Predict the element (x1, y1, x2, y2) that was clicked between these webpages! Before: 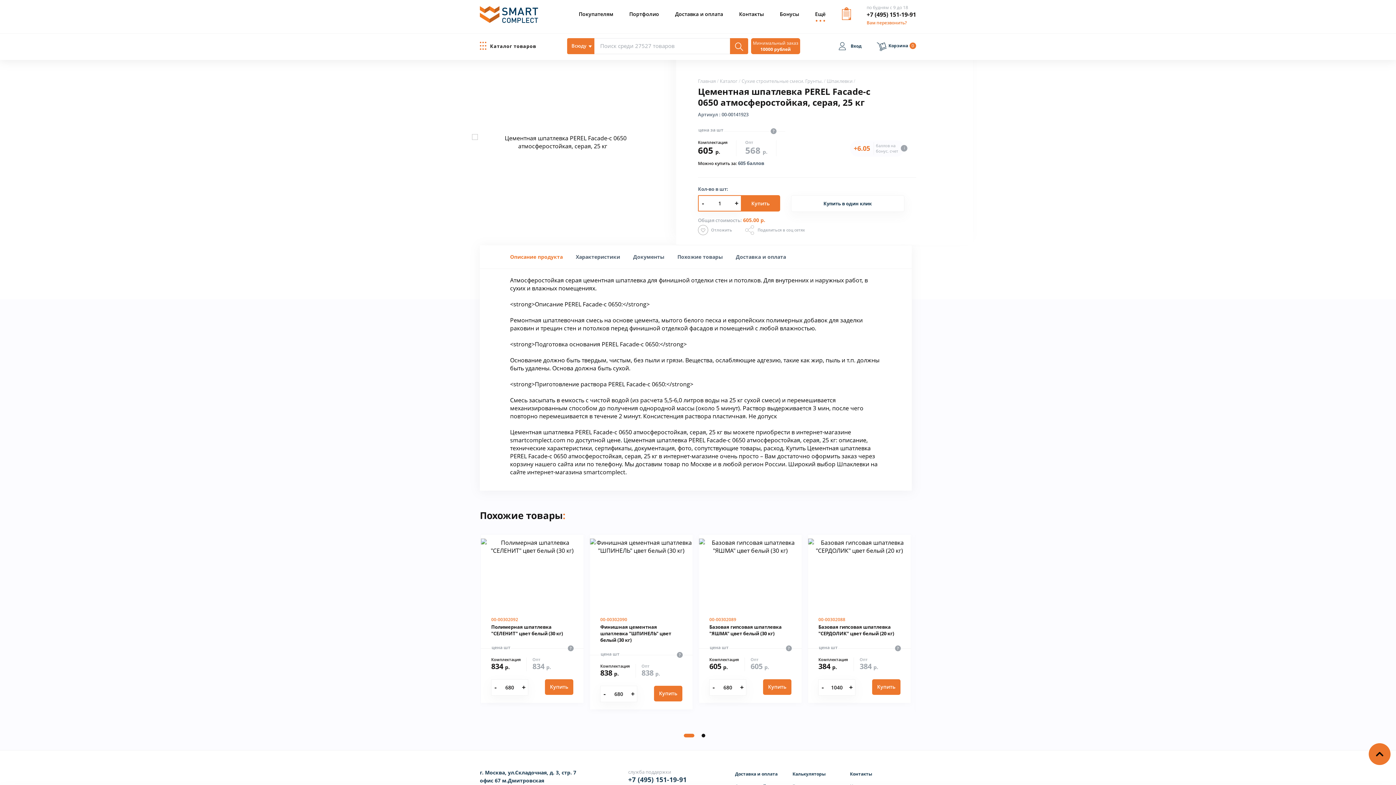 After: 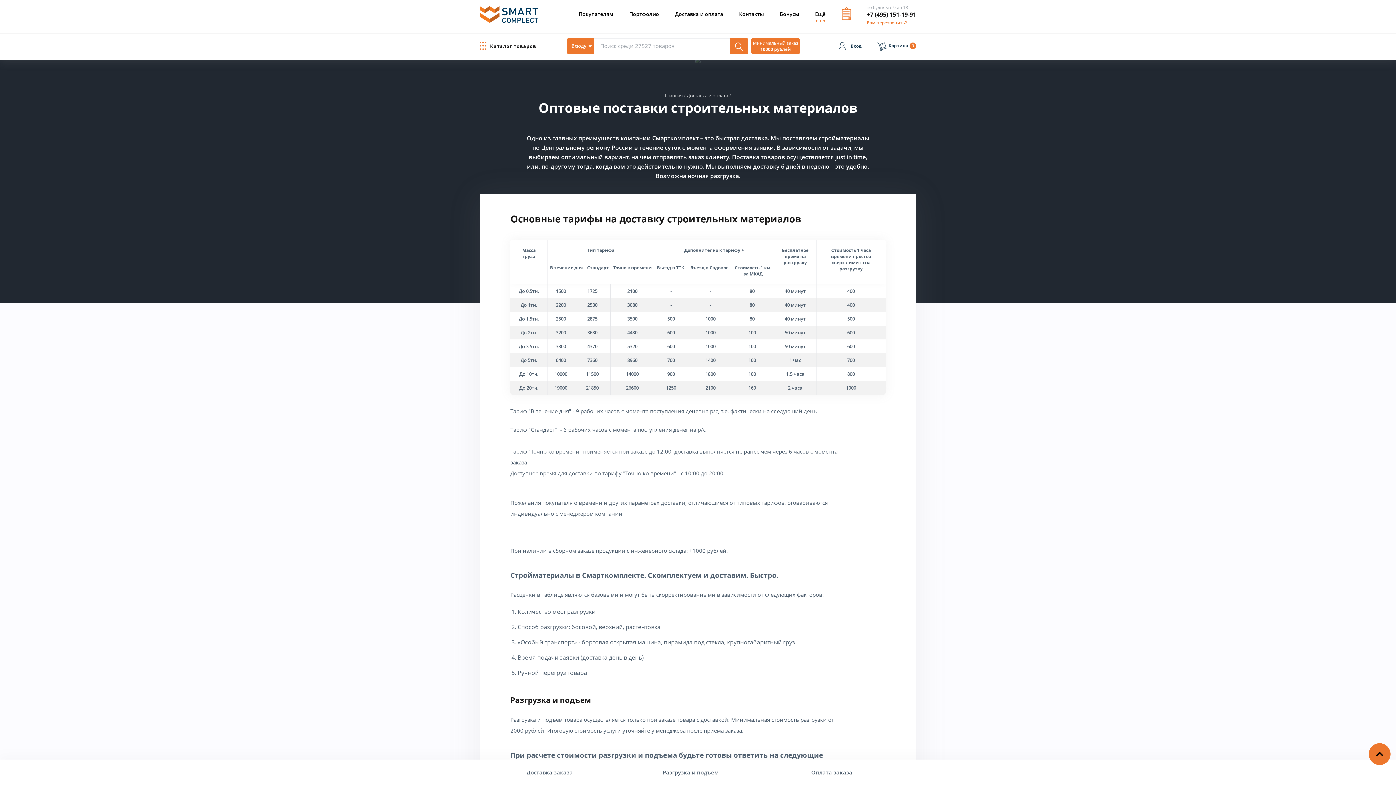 Action: label: Доставка и оплата bbox: (735, 771, 777, 777)